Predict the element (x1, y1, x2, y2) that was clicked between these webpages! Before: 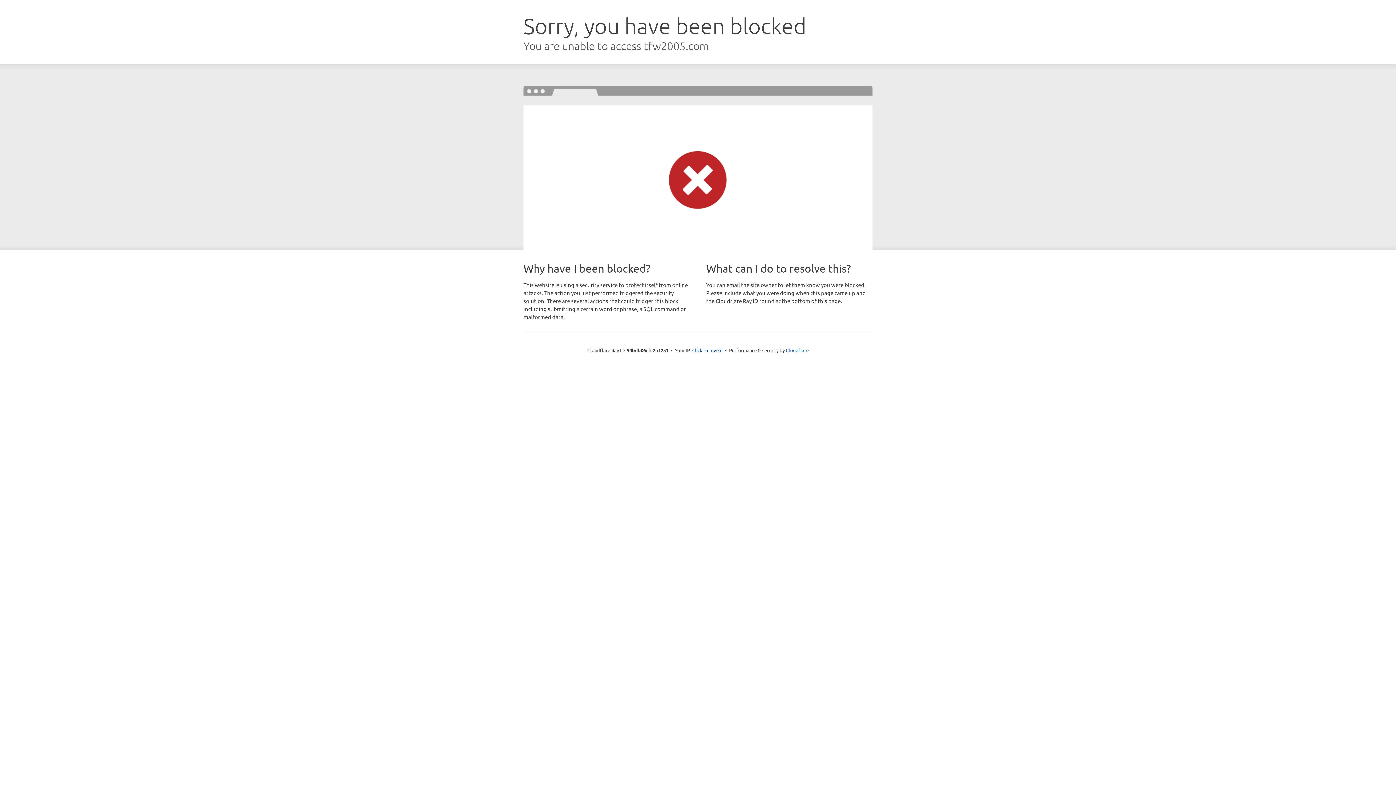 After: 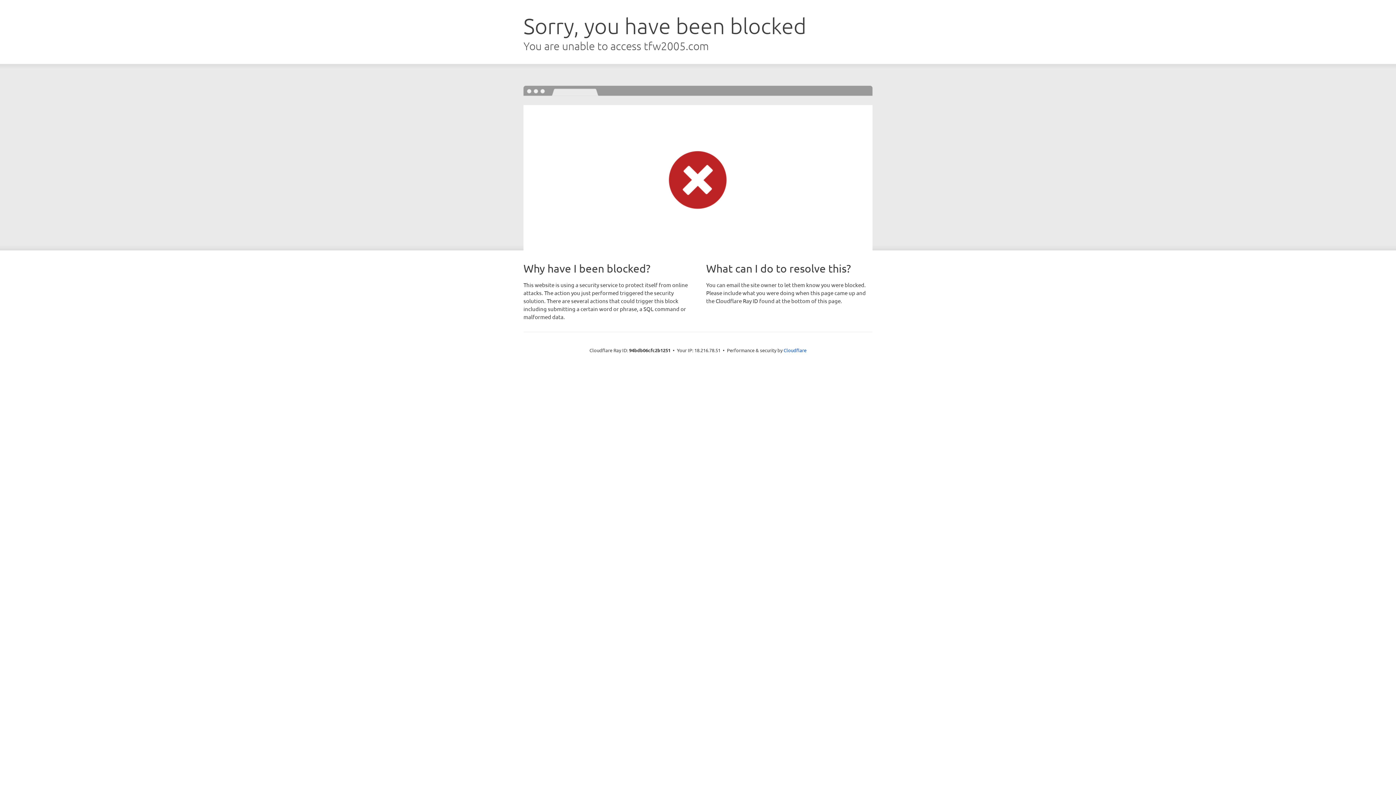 Action: bbox: (692, 346, 722, 353) label: Click to reveal